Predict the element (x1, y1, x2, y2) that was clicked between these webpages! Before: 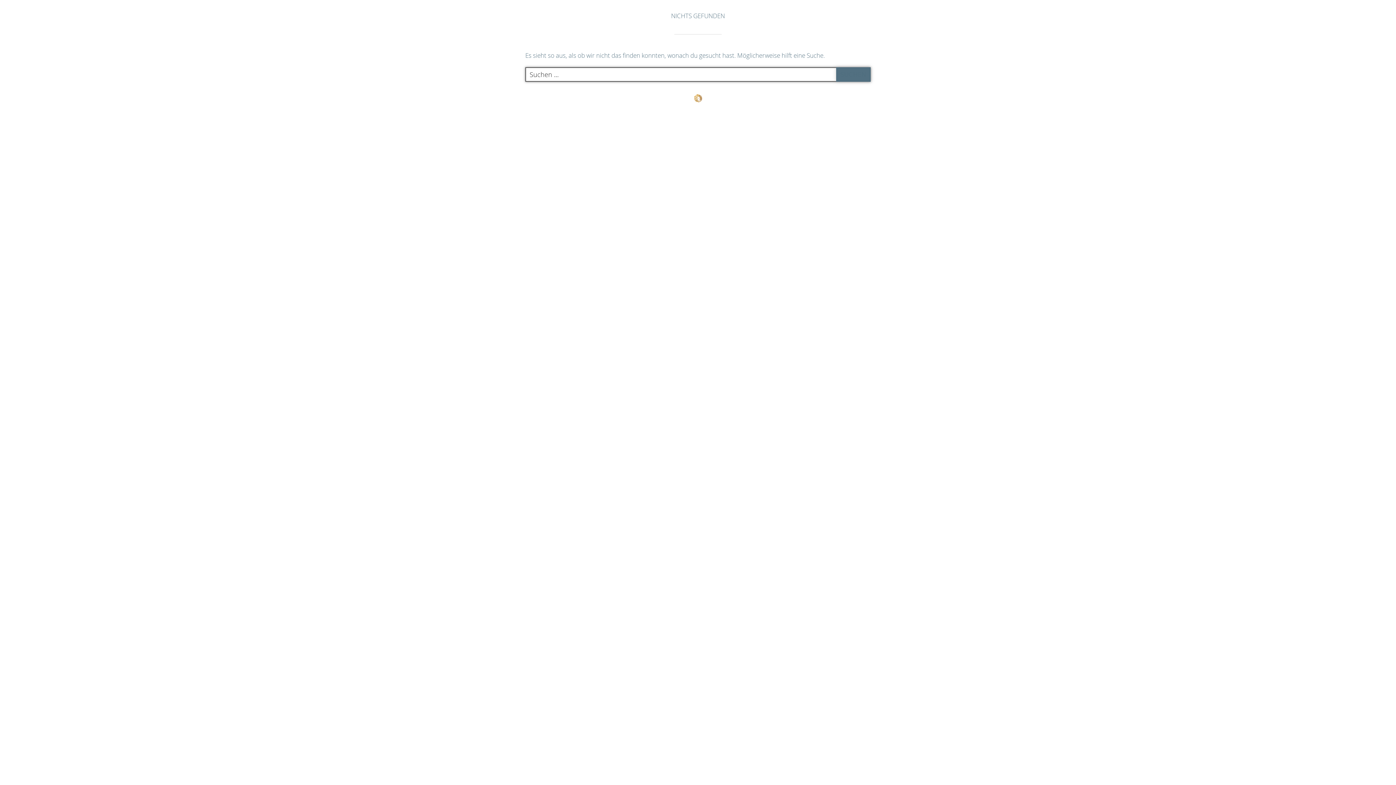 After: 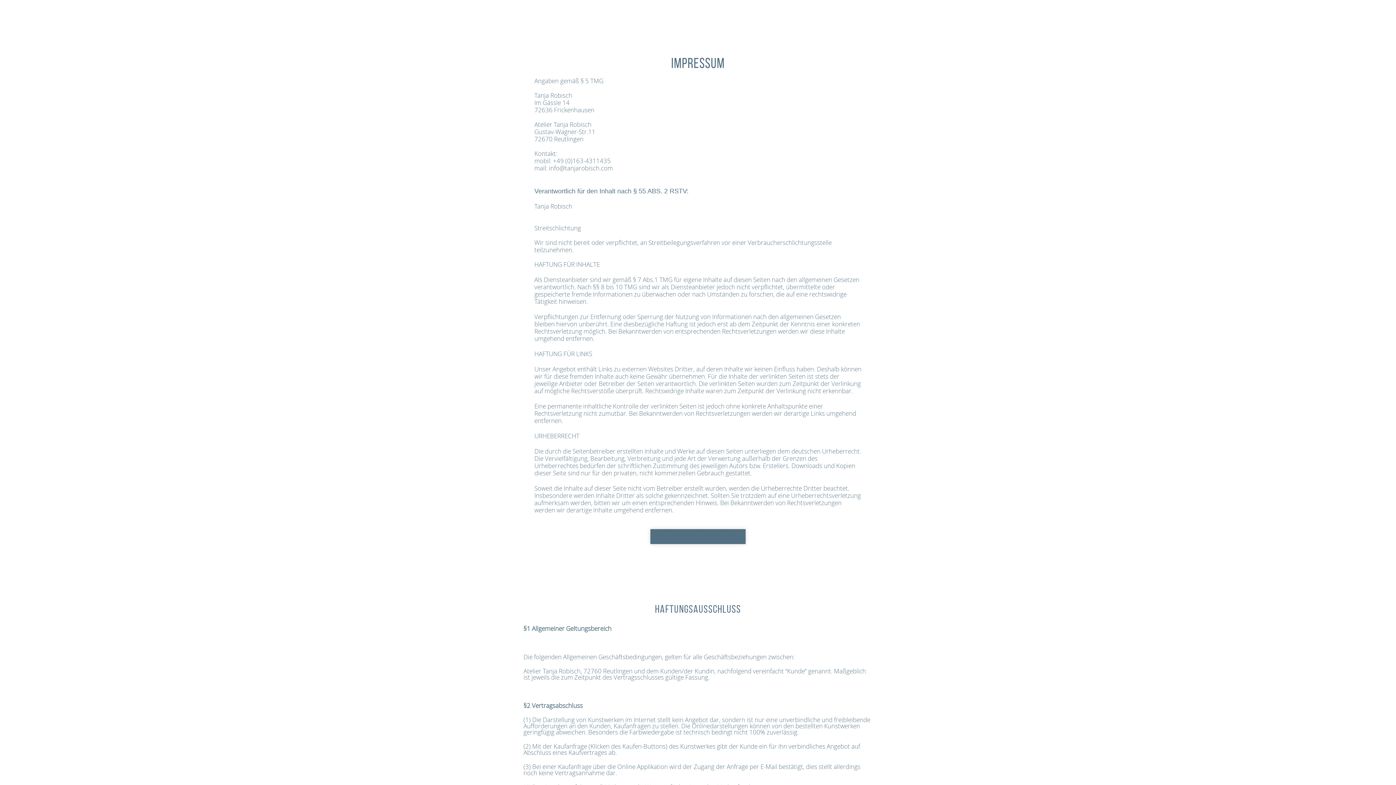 Action: label: Impressum bbox: (701, 117, 739, 124)